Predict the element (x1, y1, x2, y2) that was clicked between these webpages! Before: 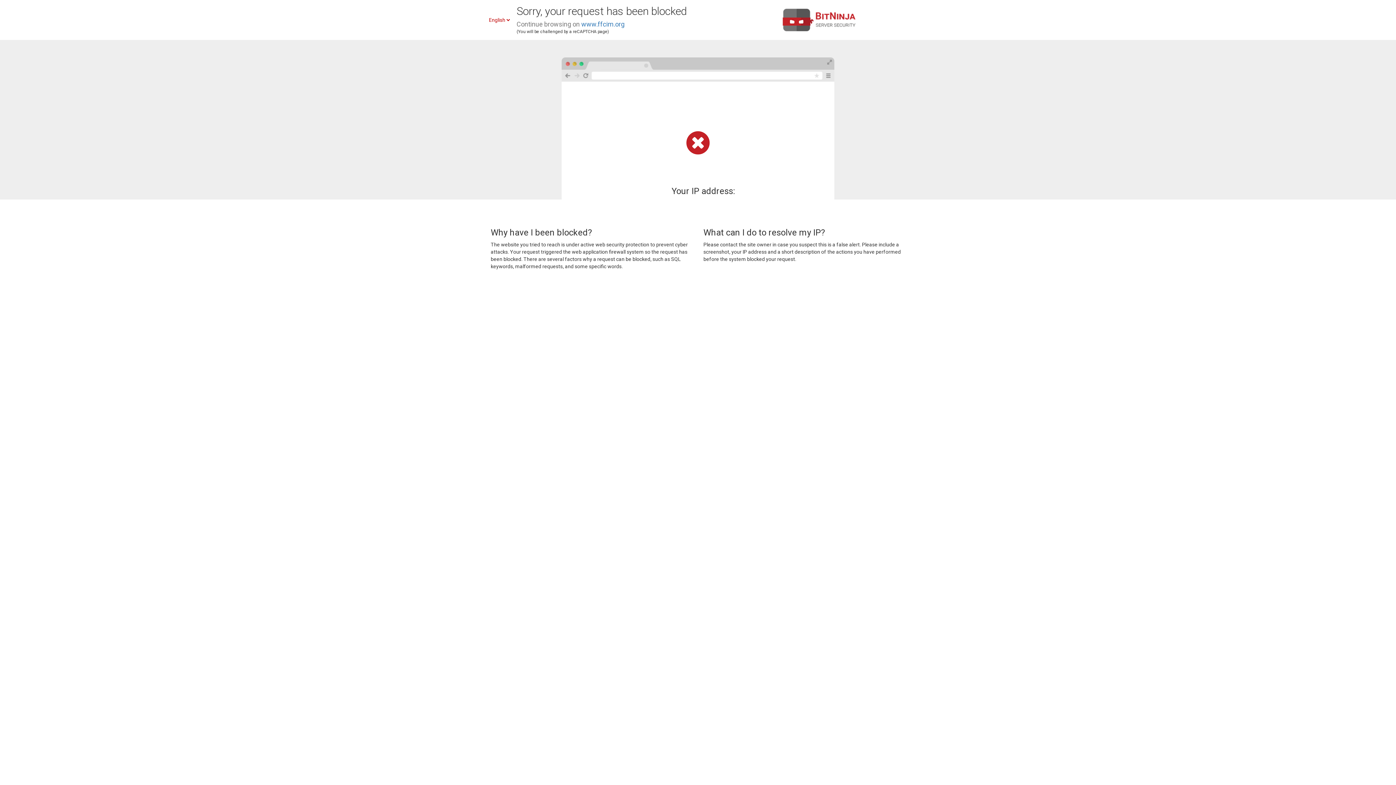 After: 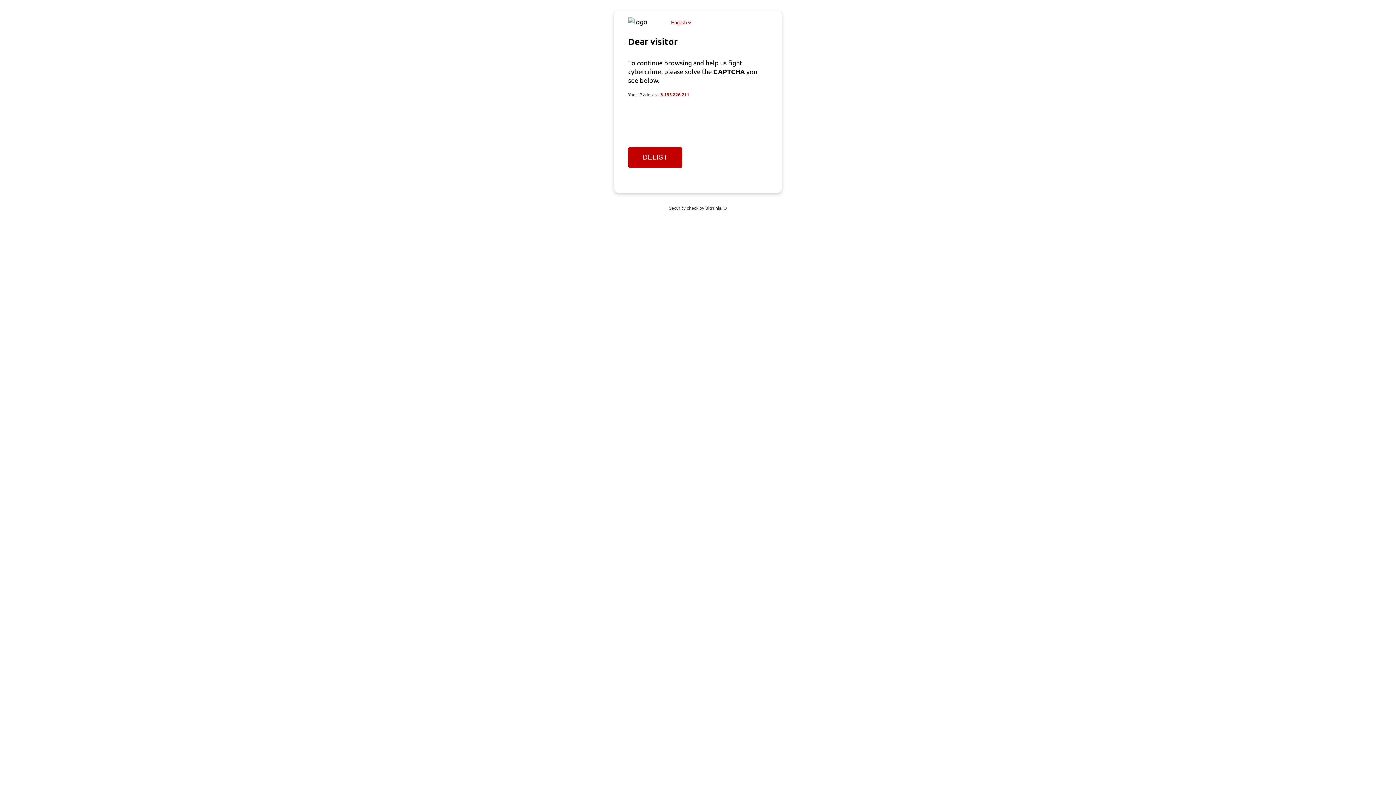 Action: bbox: (581, 20, 624, 28) label: www.ffcim.org